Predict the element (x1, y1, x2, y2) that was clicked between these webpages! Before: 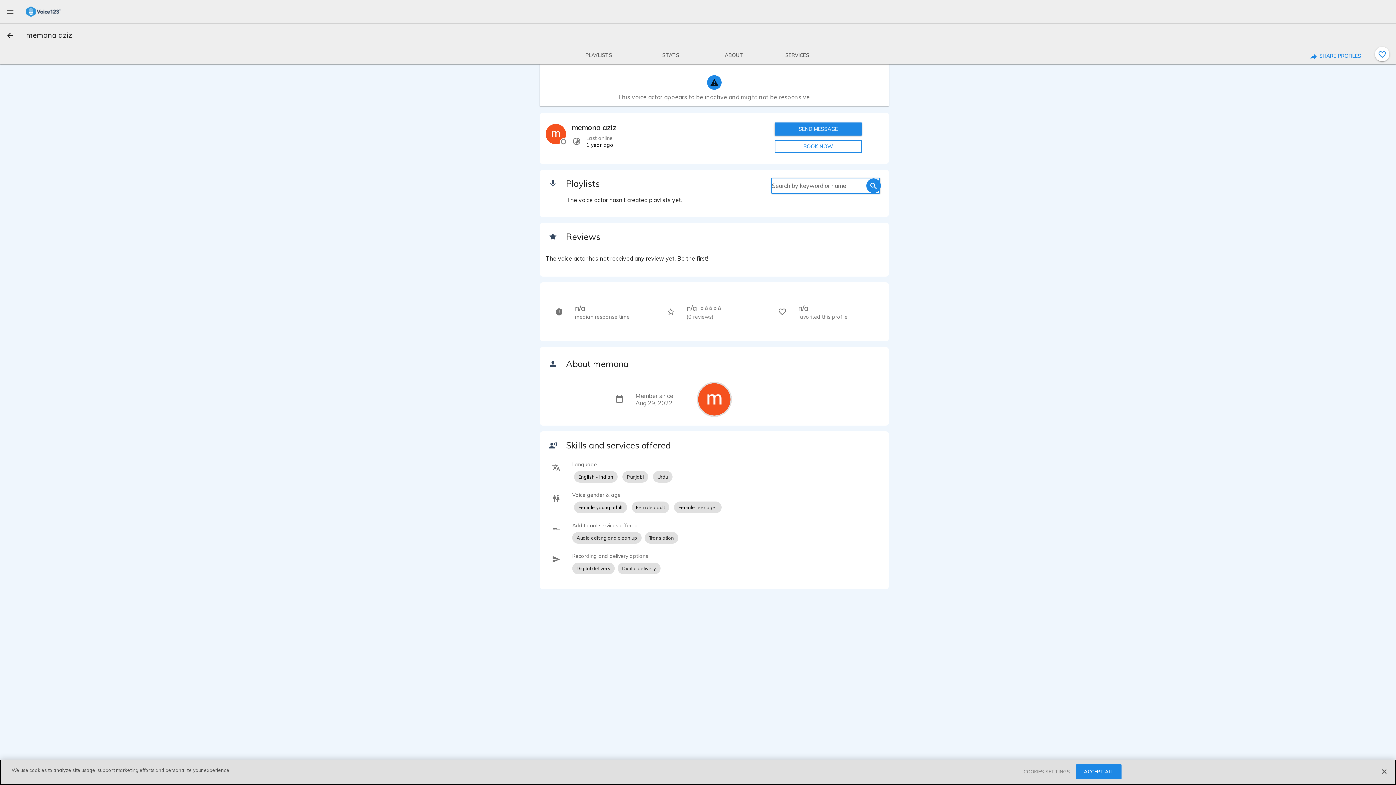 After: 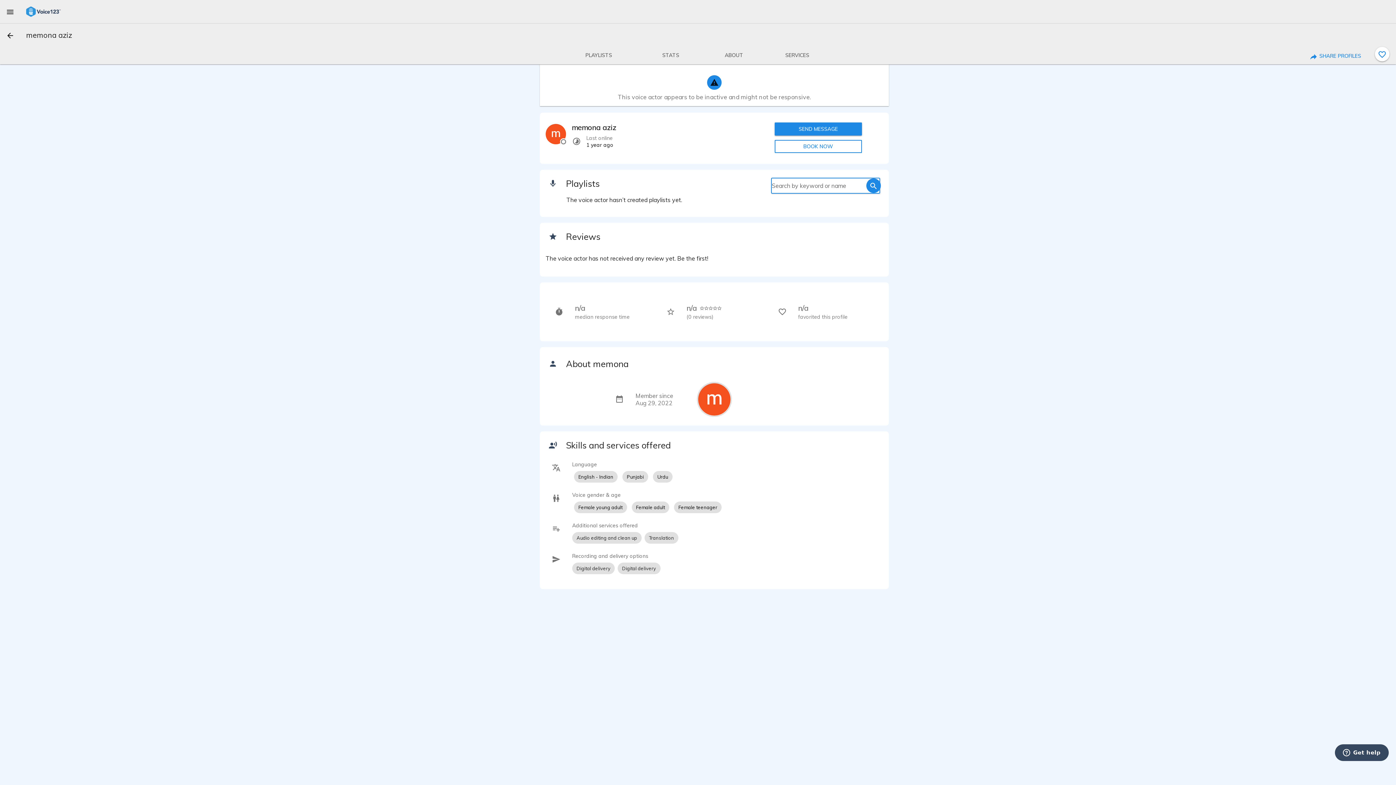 Action: label: ACCEPT ALL bbox: (1076, 764, 1121, 779)